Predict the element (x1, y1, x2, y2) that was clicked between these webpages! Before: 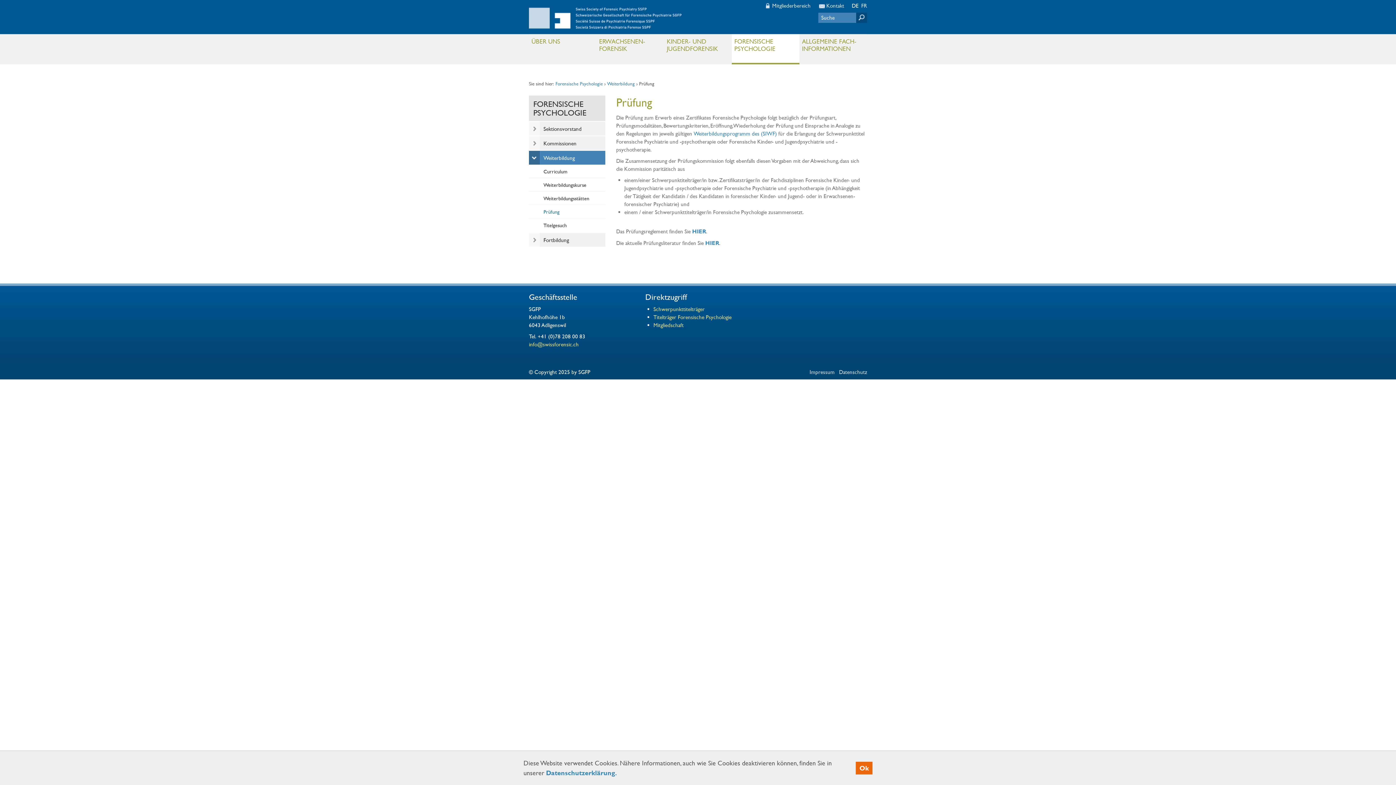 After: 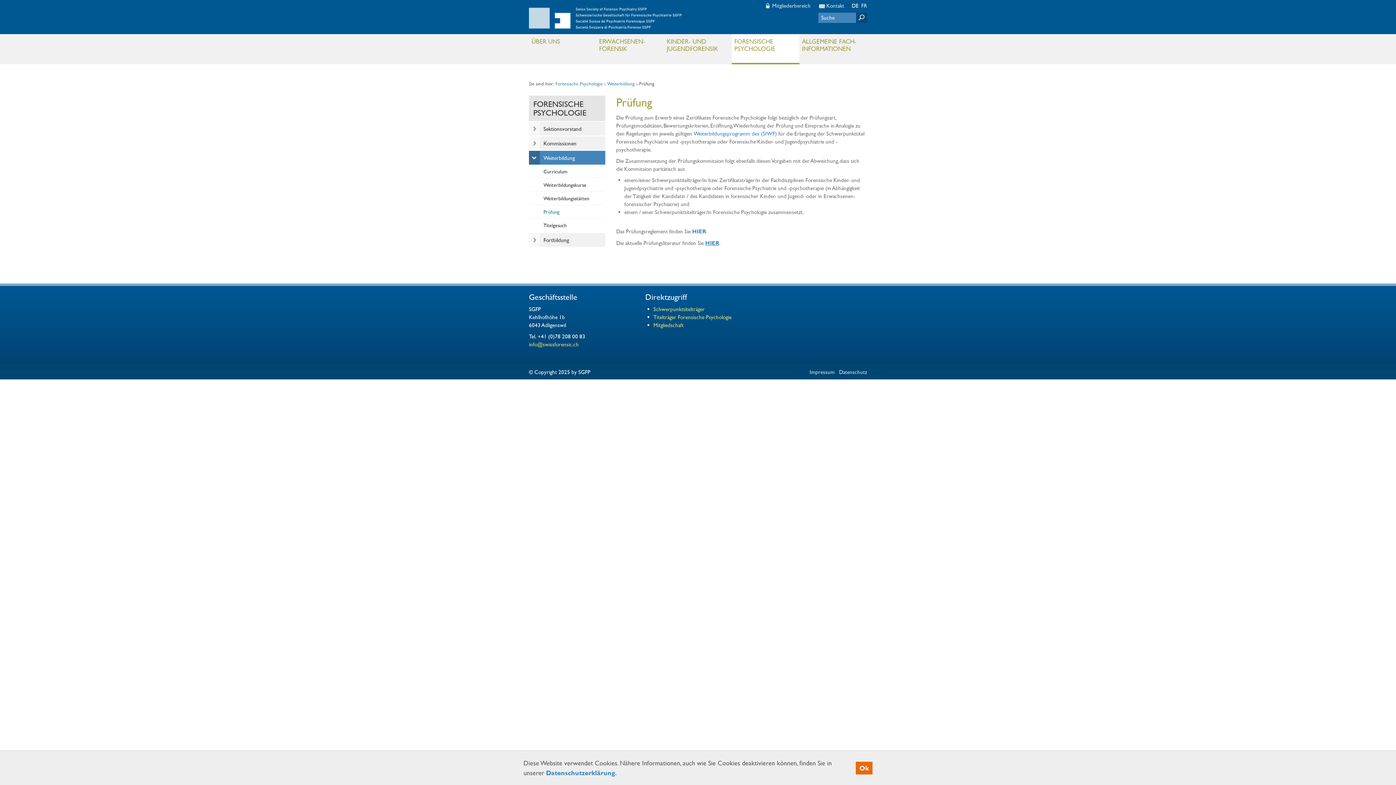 Action: bbox: (705, 240, 719, 246) label: HIER